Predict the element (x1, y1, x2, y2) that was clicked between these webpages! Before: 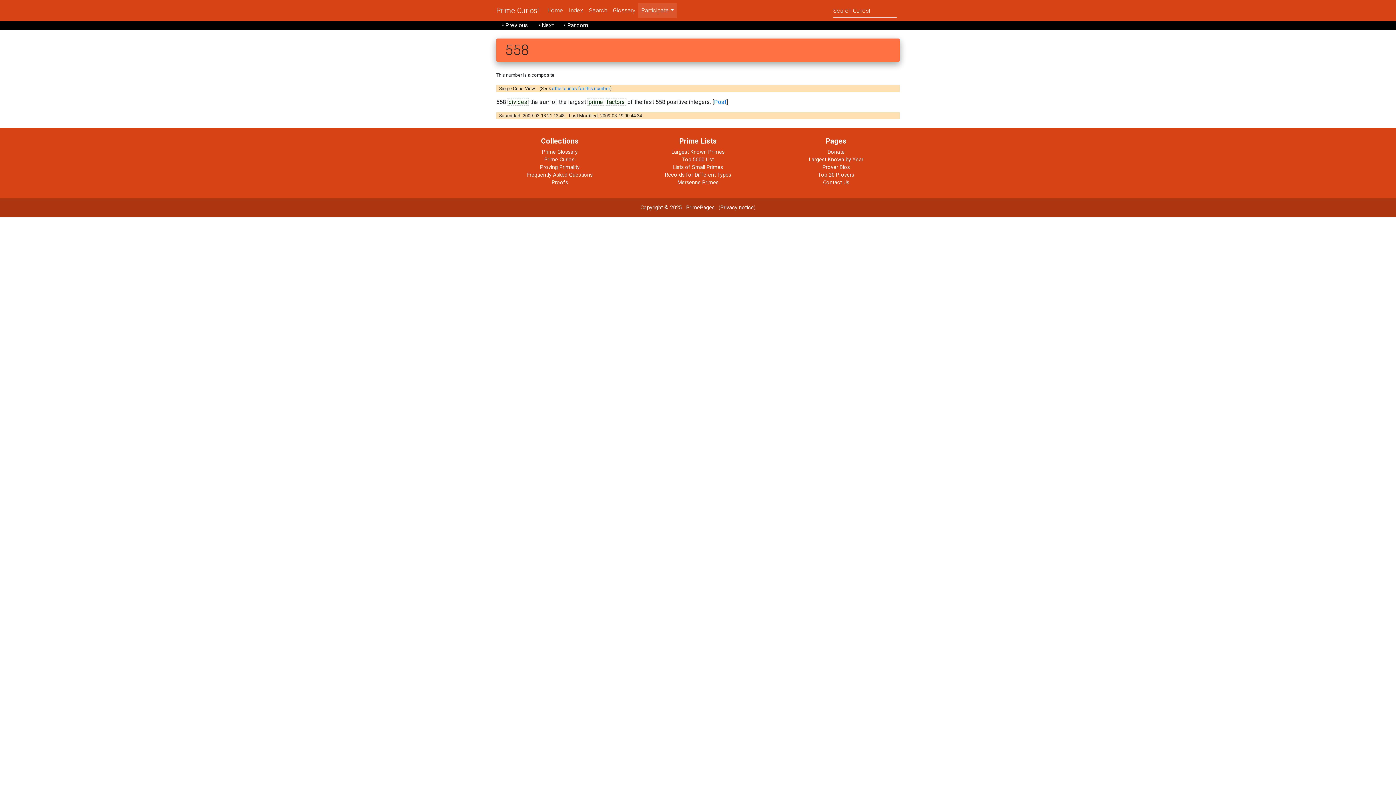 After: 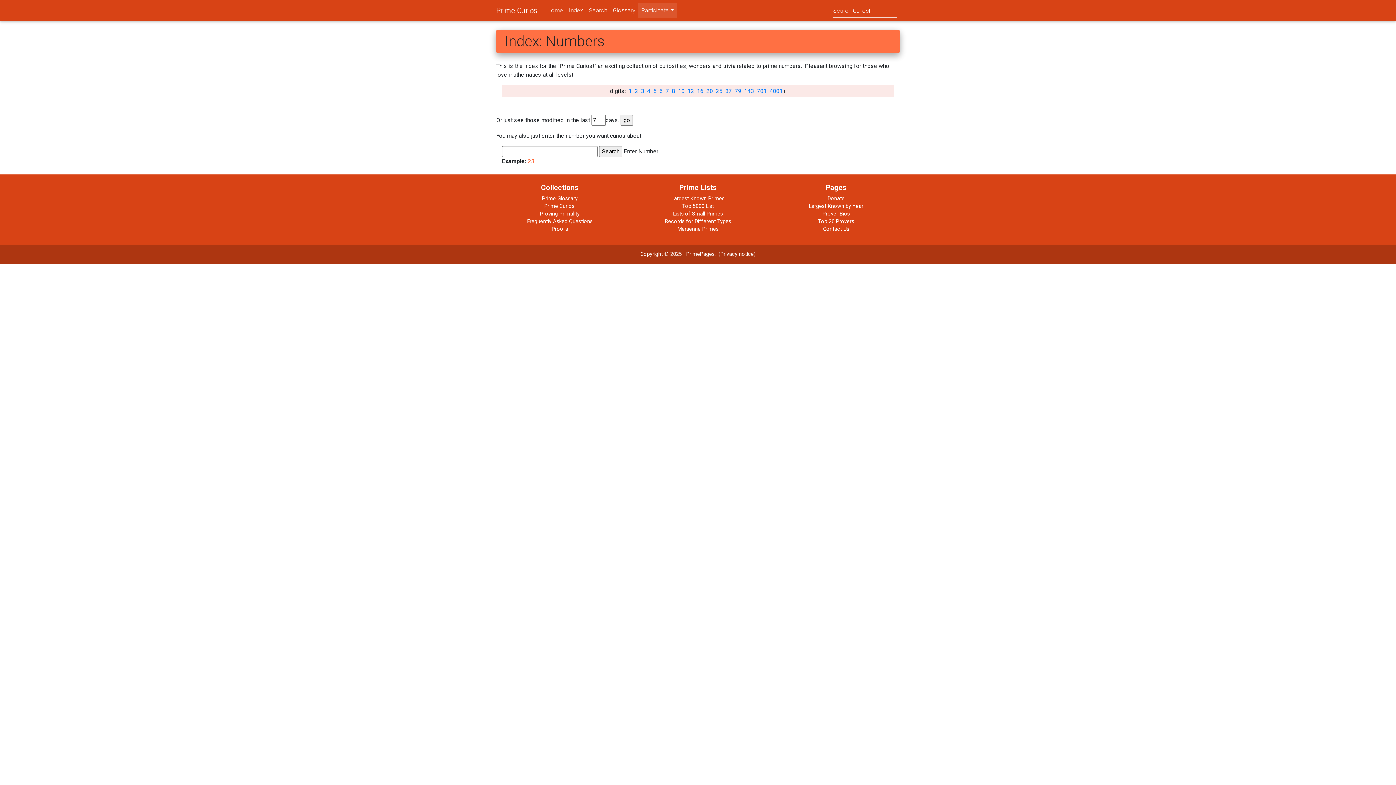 Action: label: Prime Curios! bbox: (544, 156, 575, 162)